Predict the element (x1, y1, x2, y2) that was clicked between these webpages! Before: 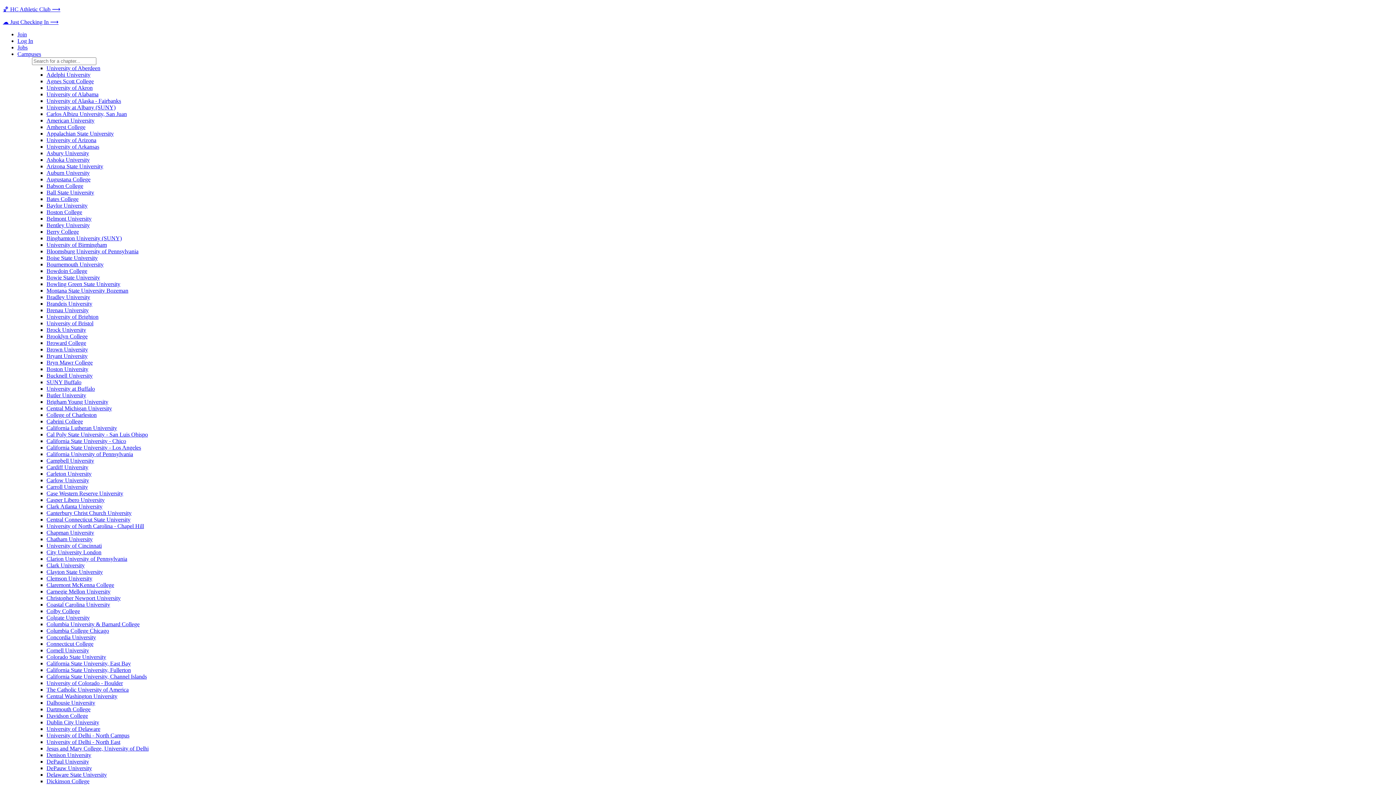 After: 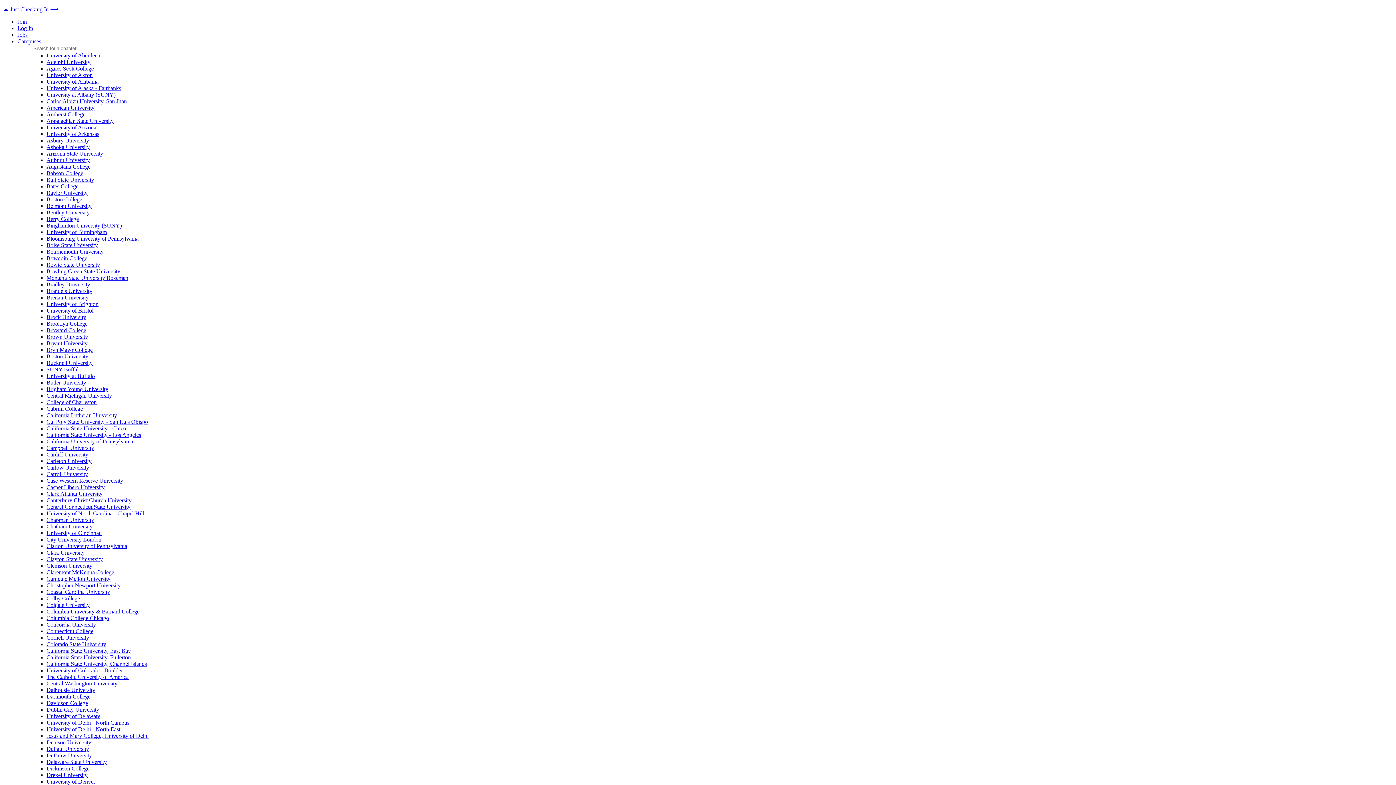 Action: bbox: (46, 431, 148, 437) label: Cal Poly State University - San Luis Obispo